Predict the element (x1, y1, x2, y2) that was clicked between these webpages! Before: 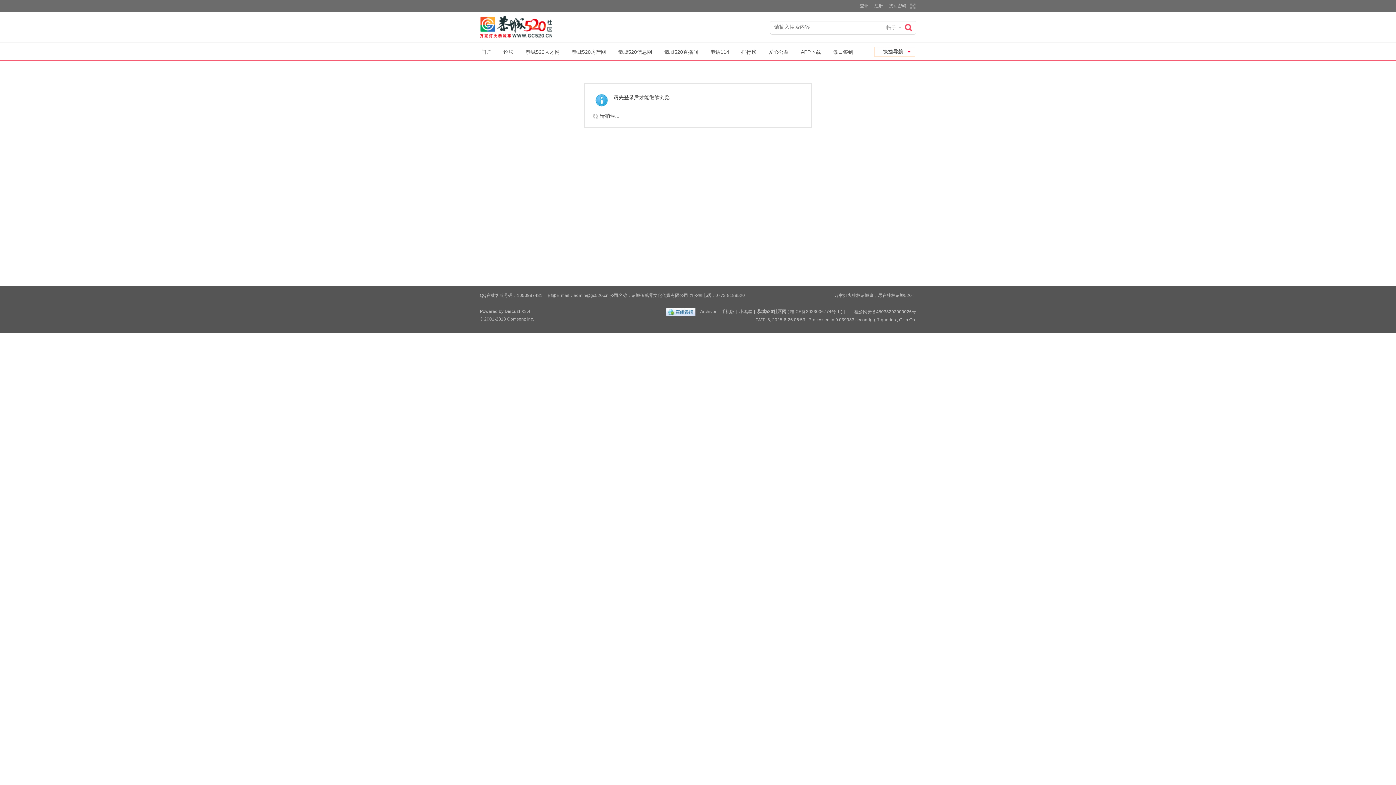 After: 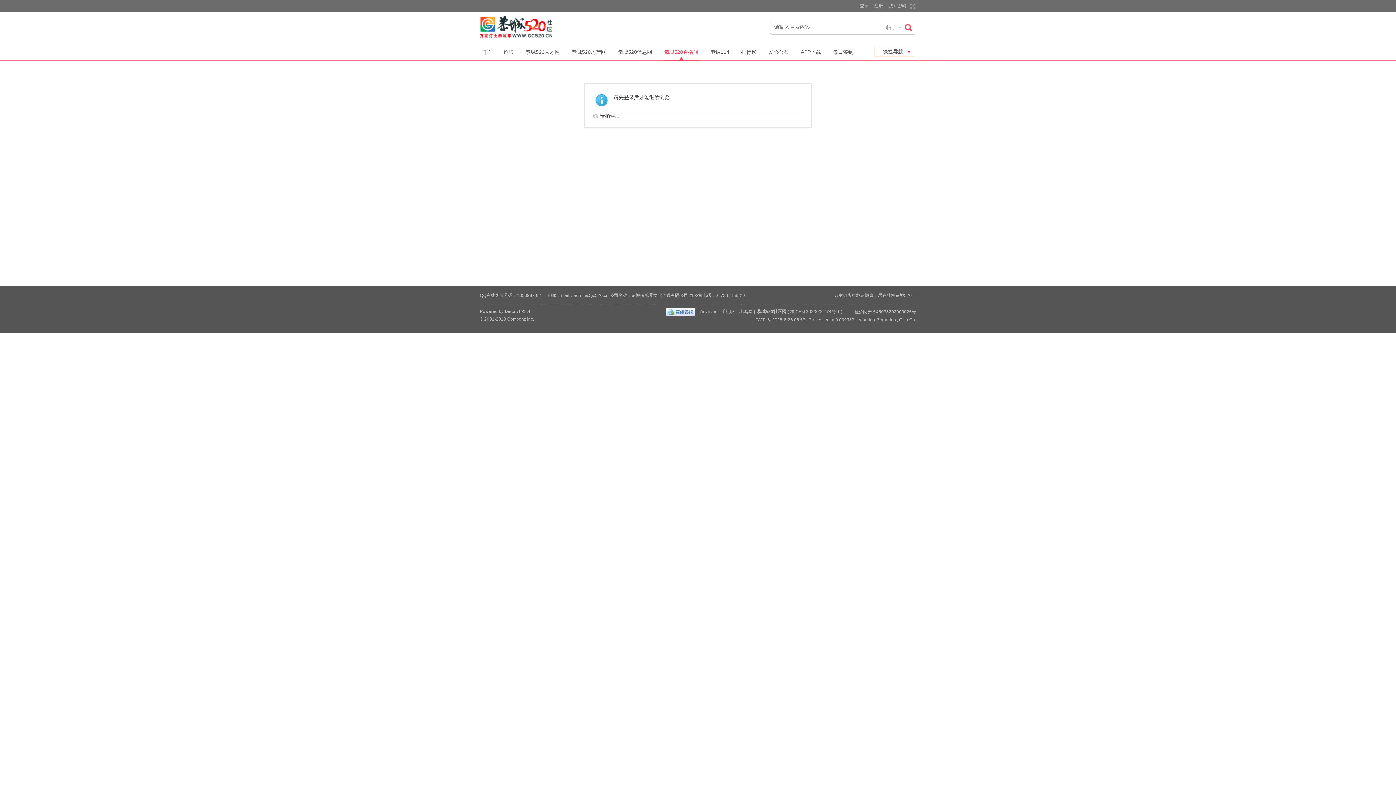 Action: bbox: (662, 42, 700, 61) label: 恭城520直播间